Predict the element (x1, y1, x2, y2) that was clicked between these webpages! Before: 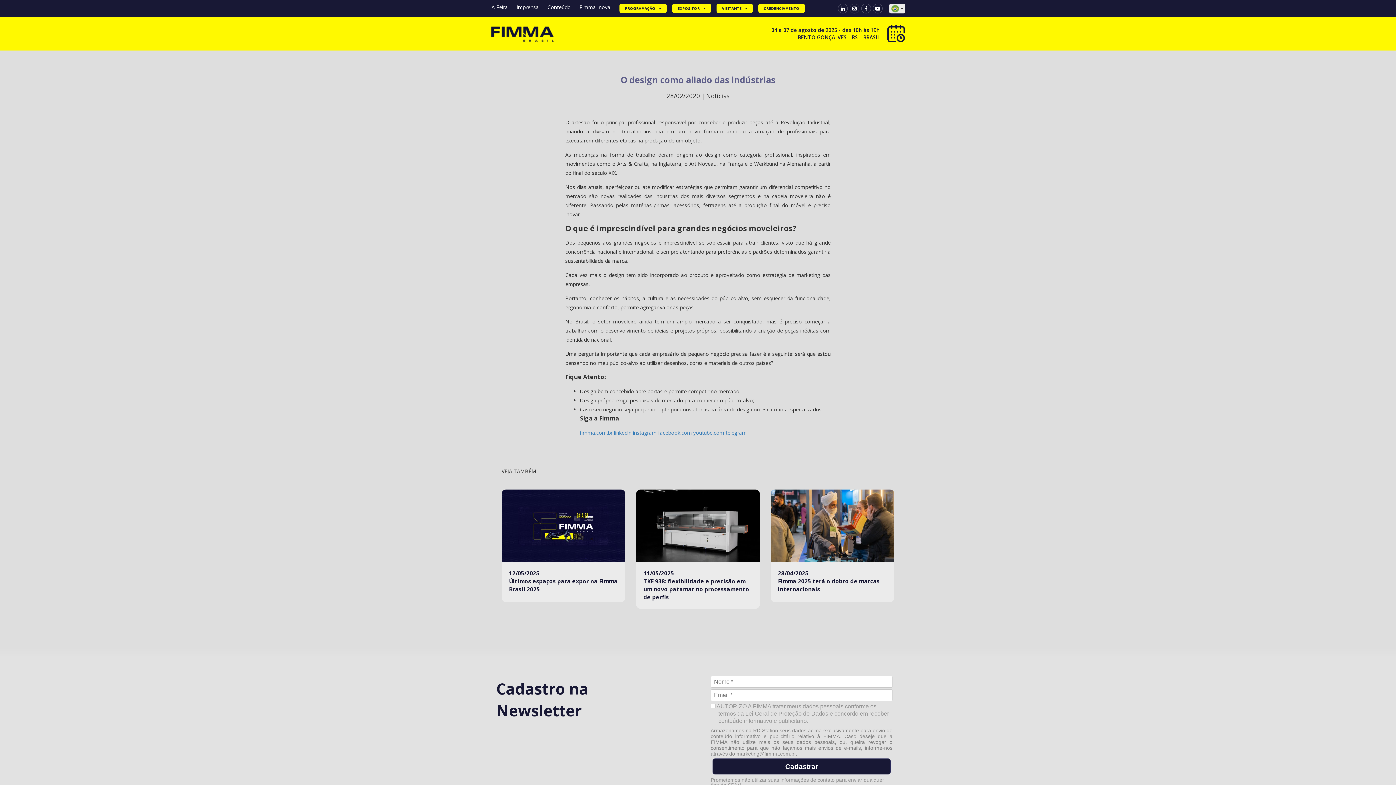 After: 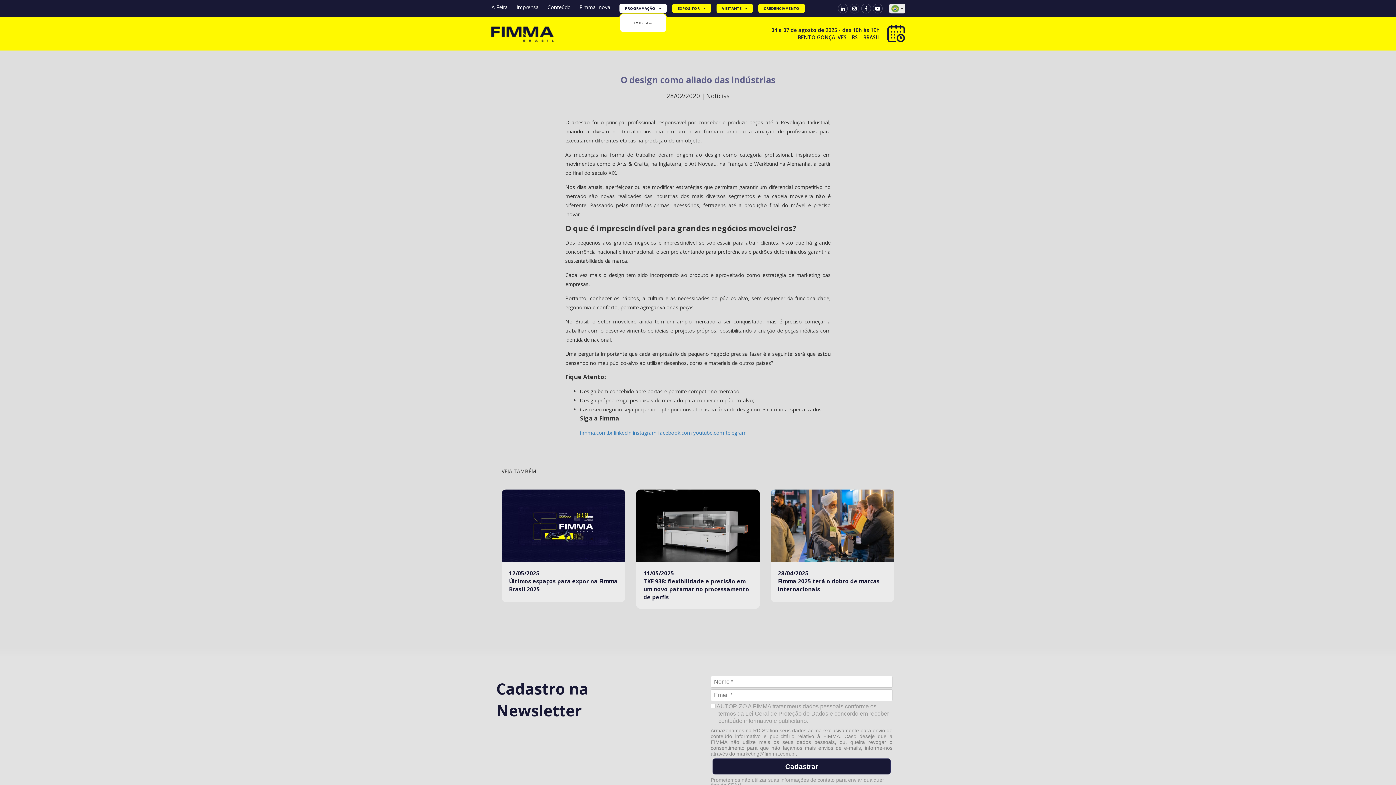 Action: label: PROGRAMAÇÃO bbox: (619, 3, 666, 13)